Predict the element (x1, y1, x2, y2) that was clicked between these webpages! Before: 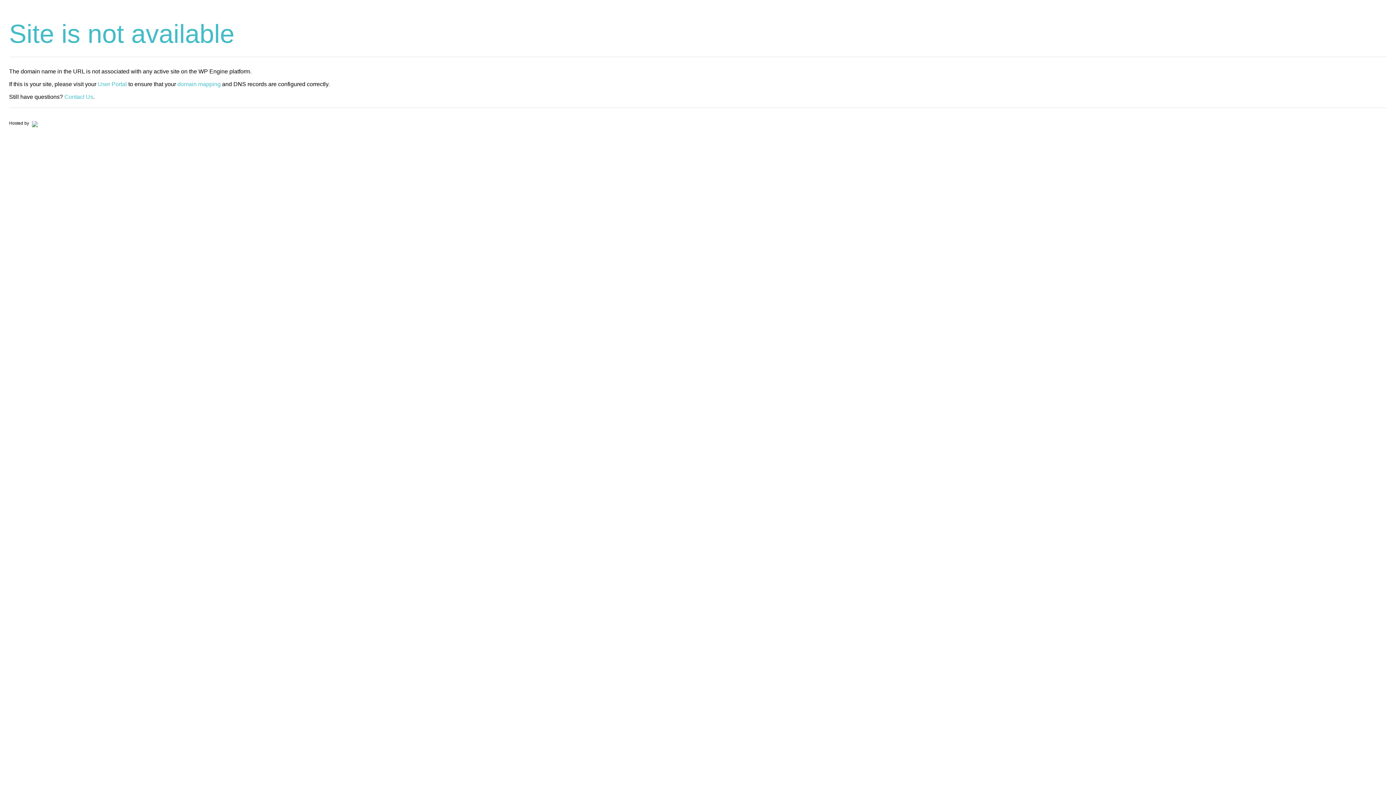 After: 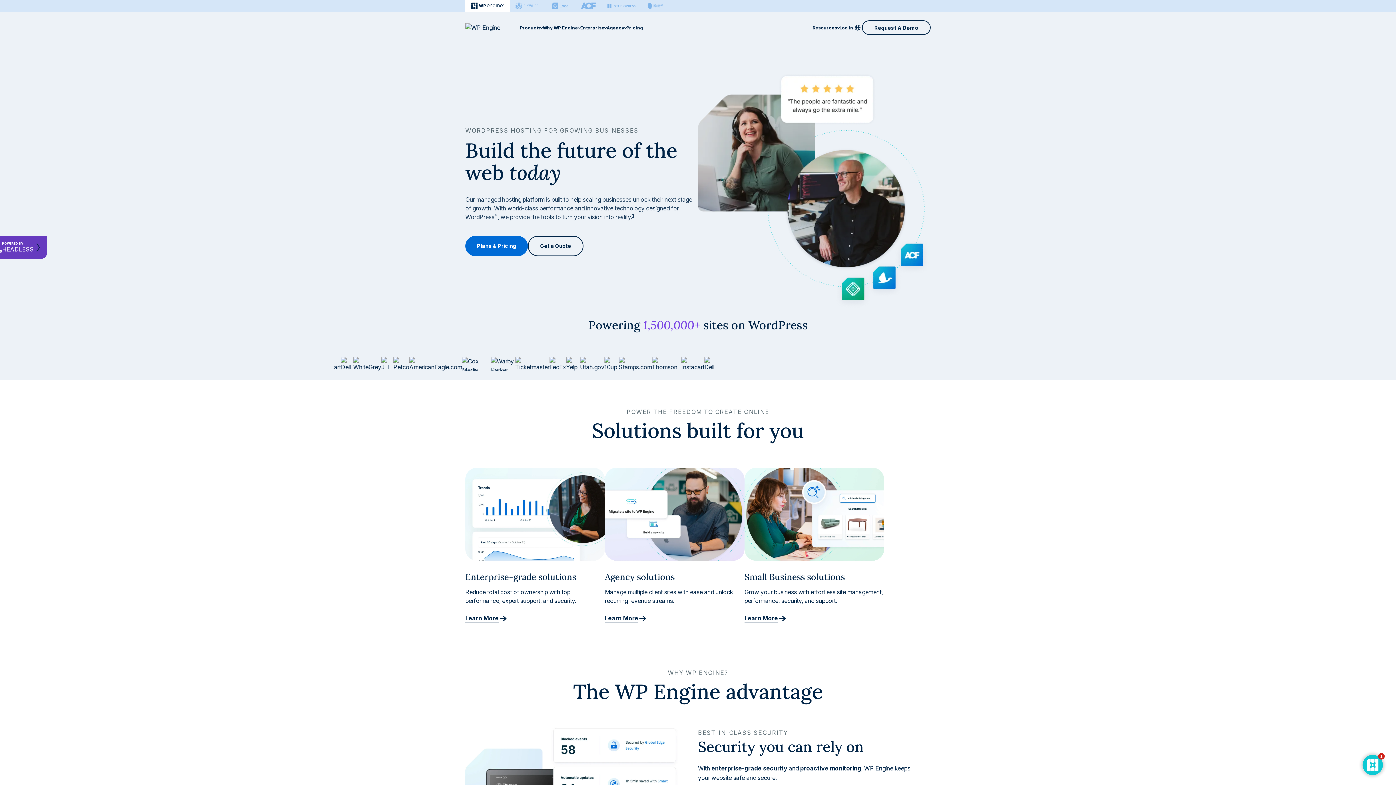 Action: bbox: (30, 120, 37, 125)